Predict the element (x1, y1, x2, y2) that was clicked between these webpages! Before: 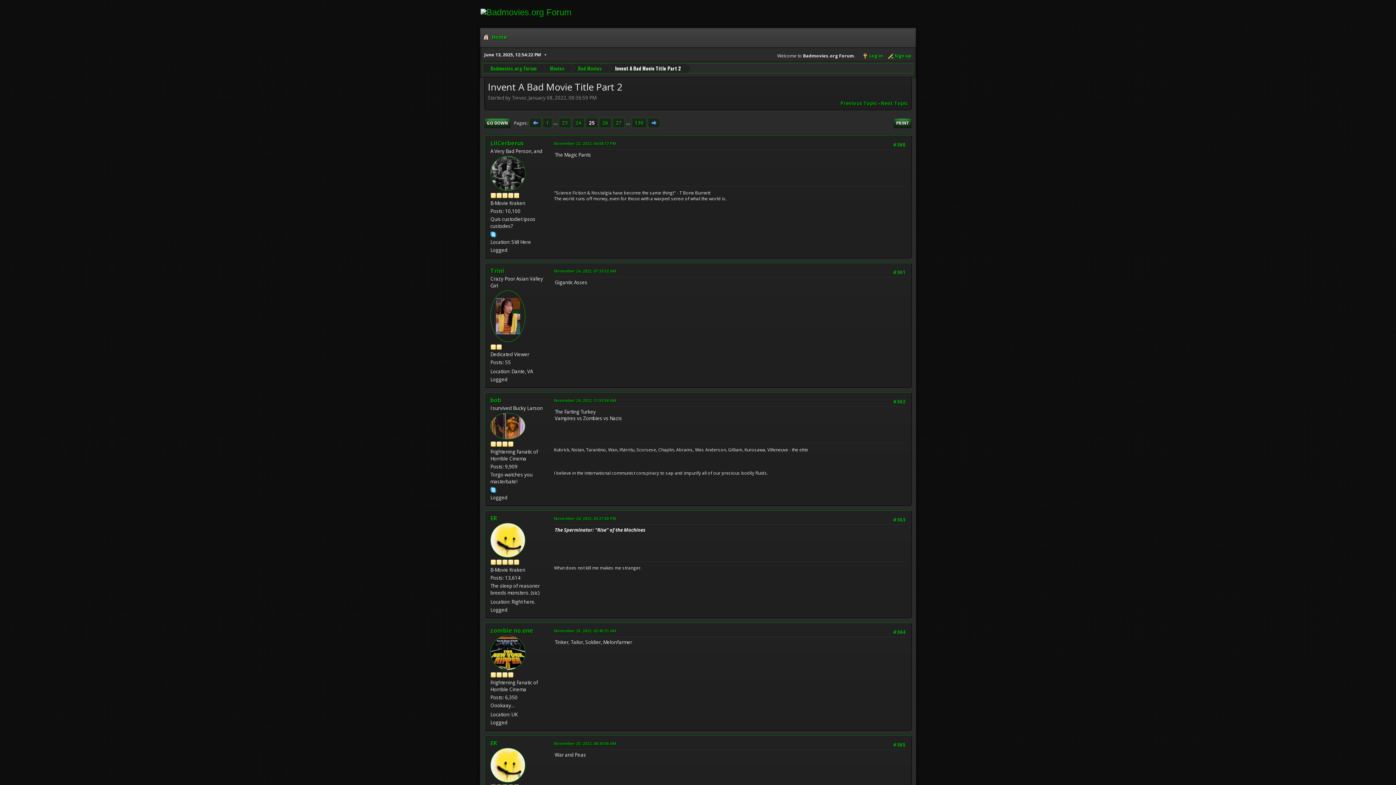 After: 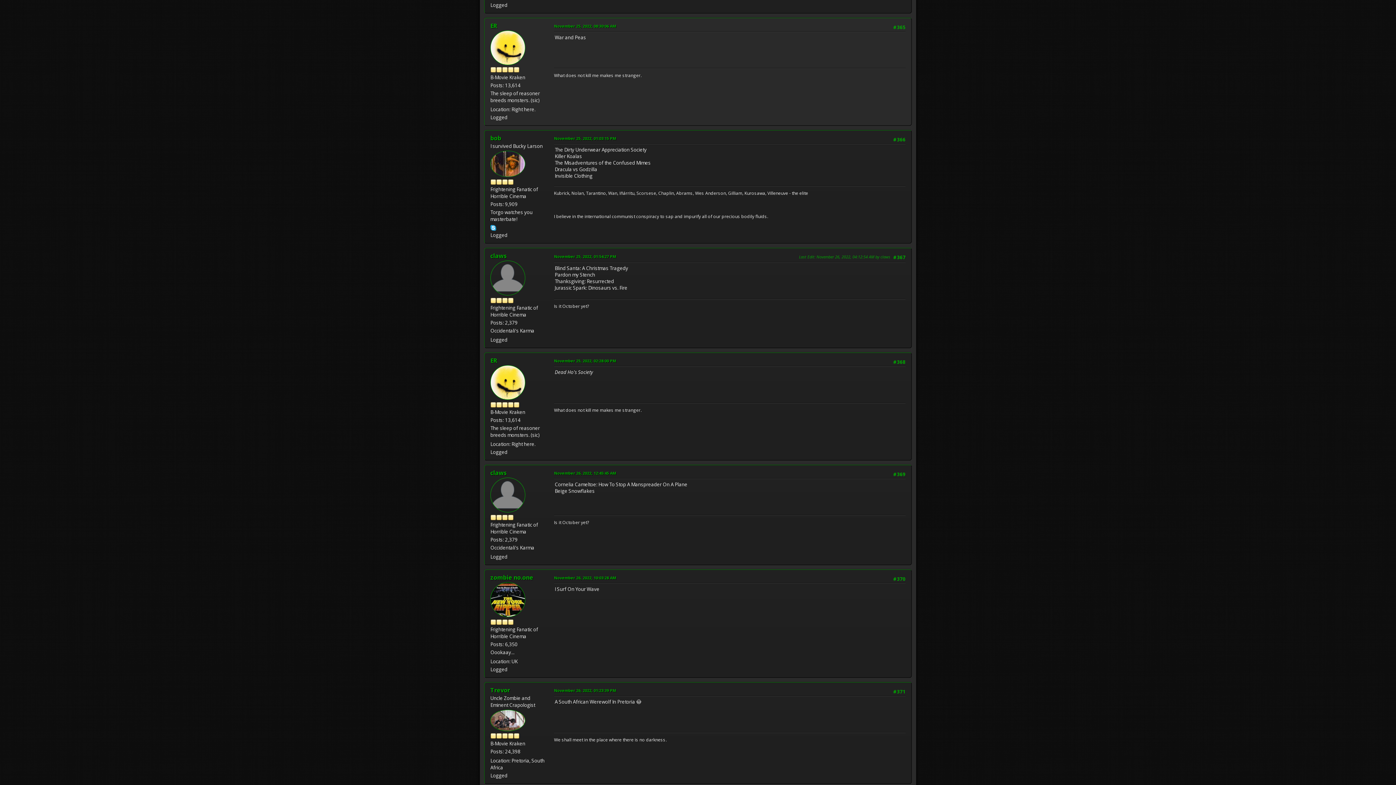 Action: label: November 25, 2022, 08:30:06 AM bbox: (554, 740, 616, 746)